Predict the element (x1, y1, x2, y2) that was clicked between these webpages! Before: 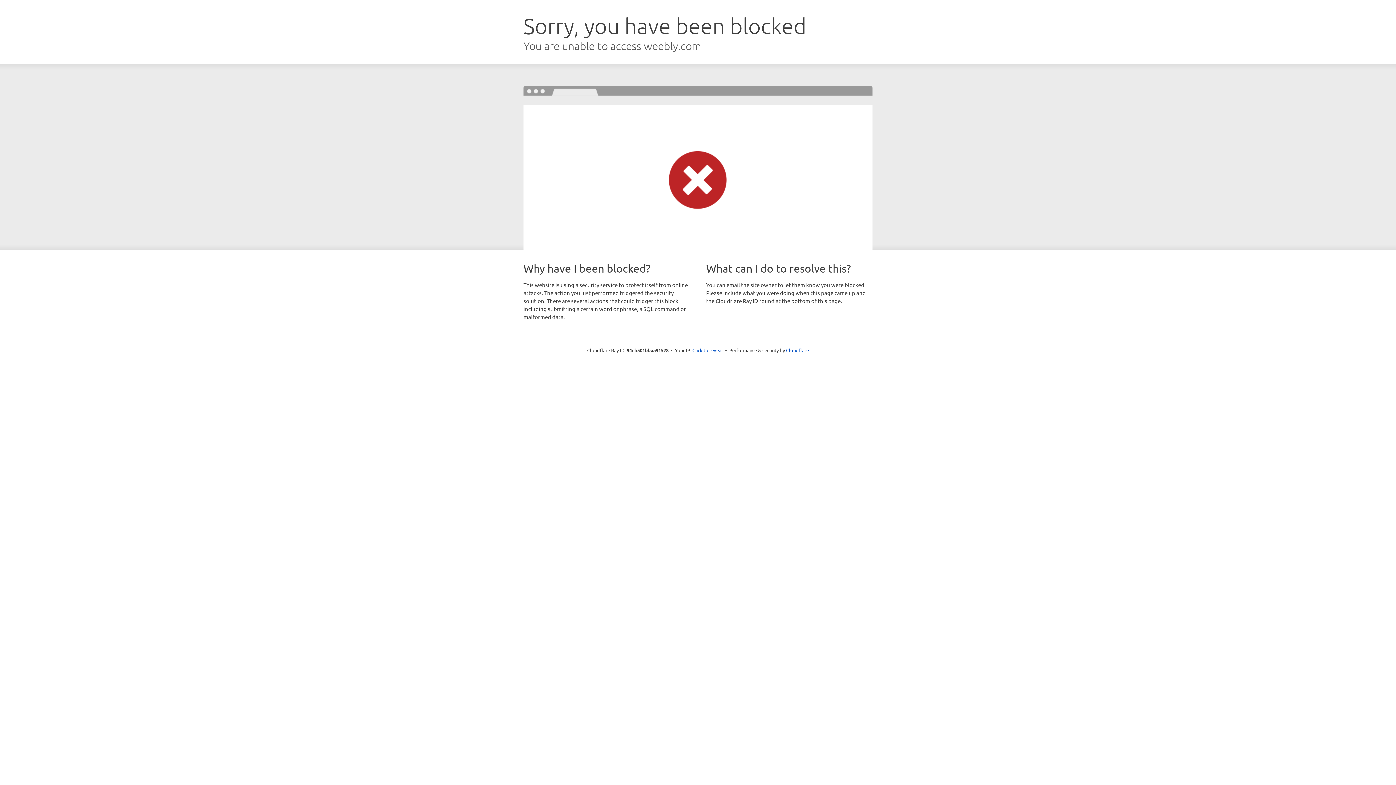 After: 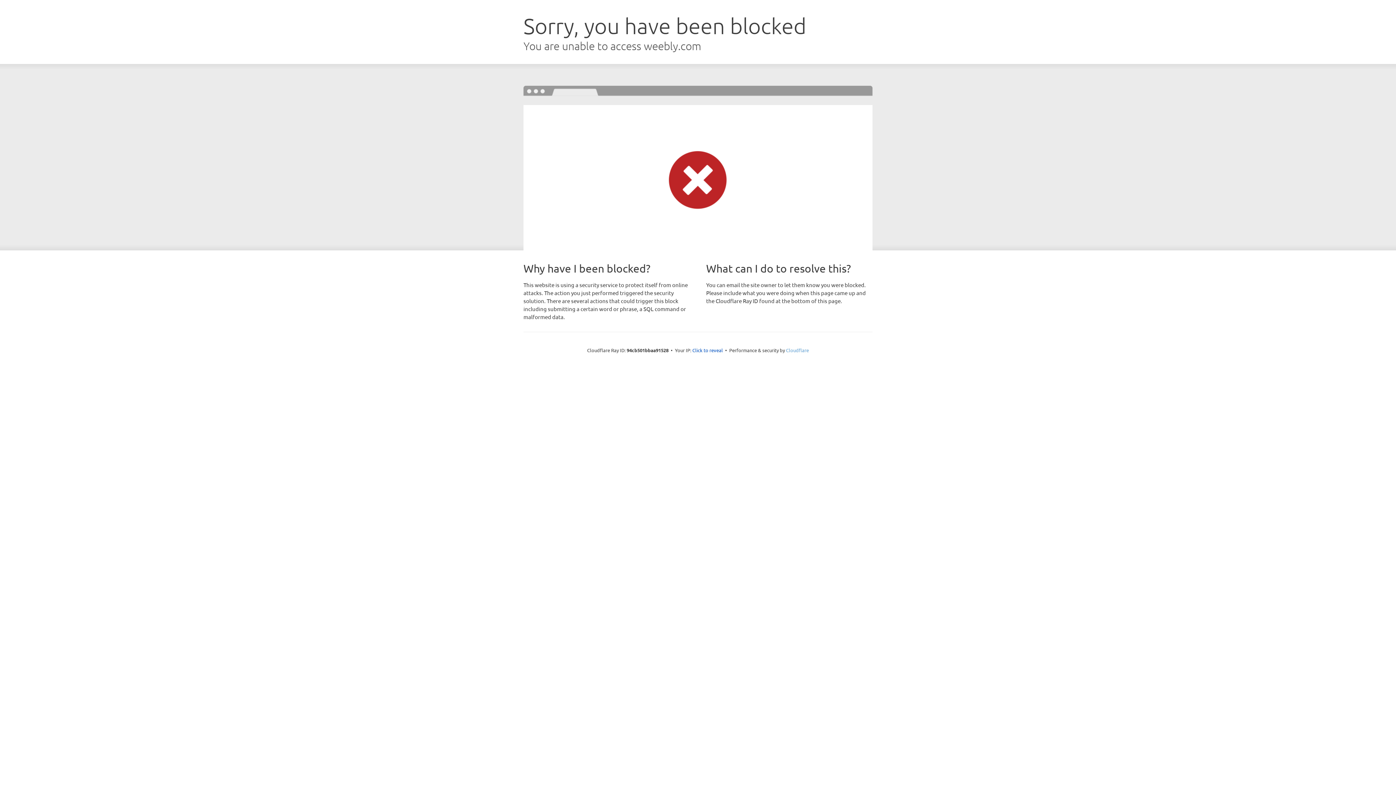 Action: bbox: (786, 347, 809, 353) label: Cloudflare